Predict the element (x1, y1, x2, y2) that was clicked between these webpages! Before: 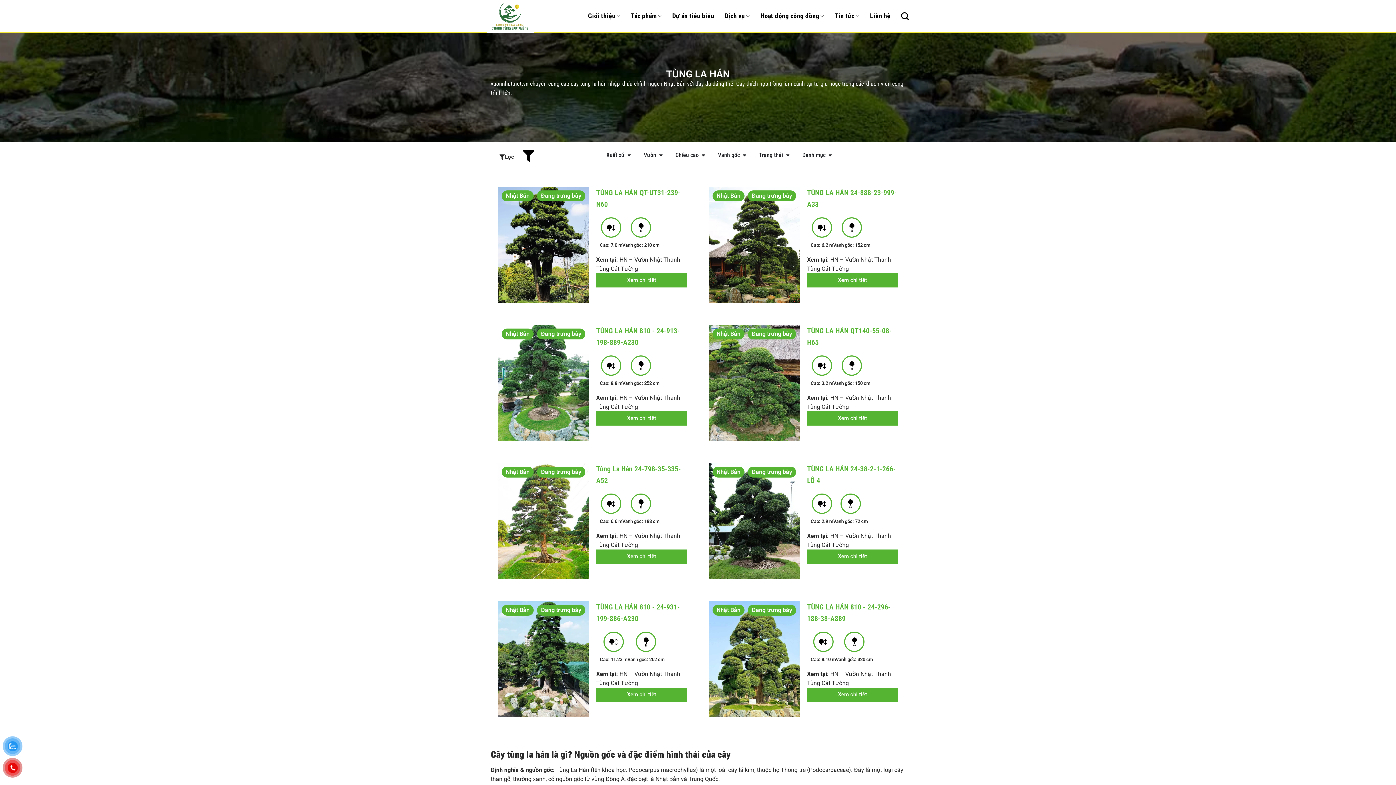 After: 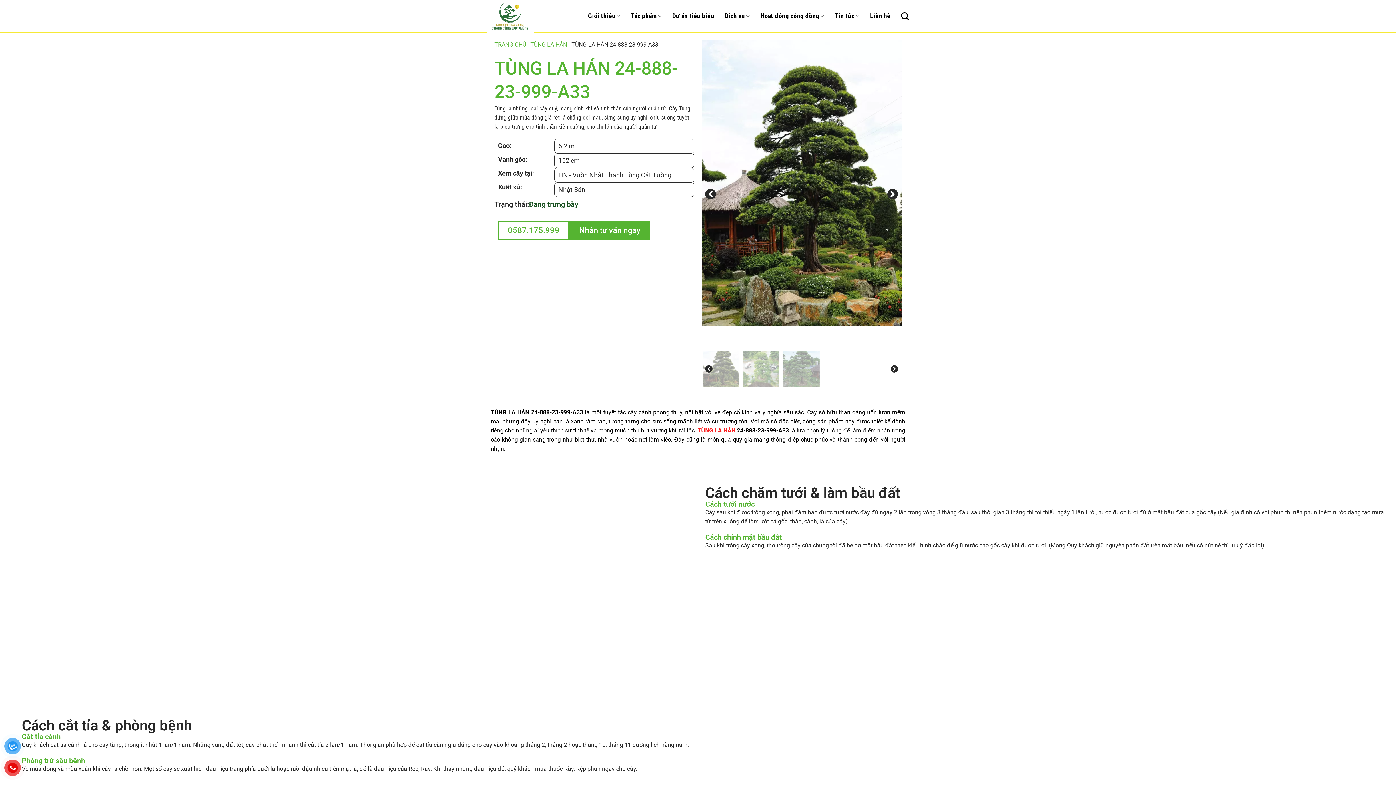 Action: bbox: (709, 187, 800, 303)